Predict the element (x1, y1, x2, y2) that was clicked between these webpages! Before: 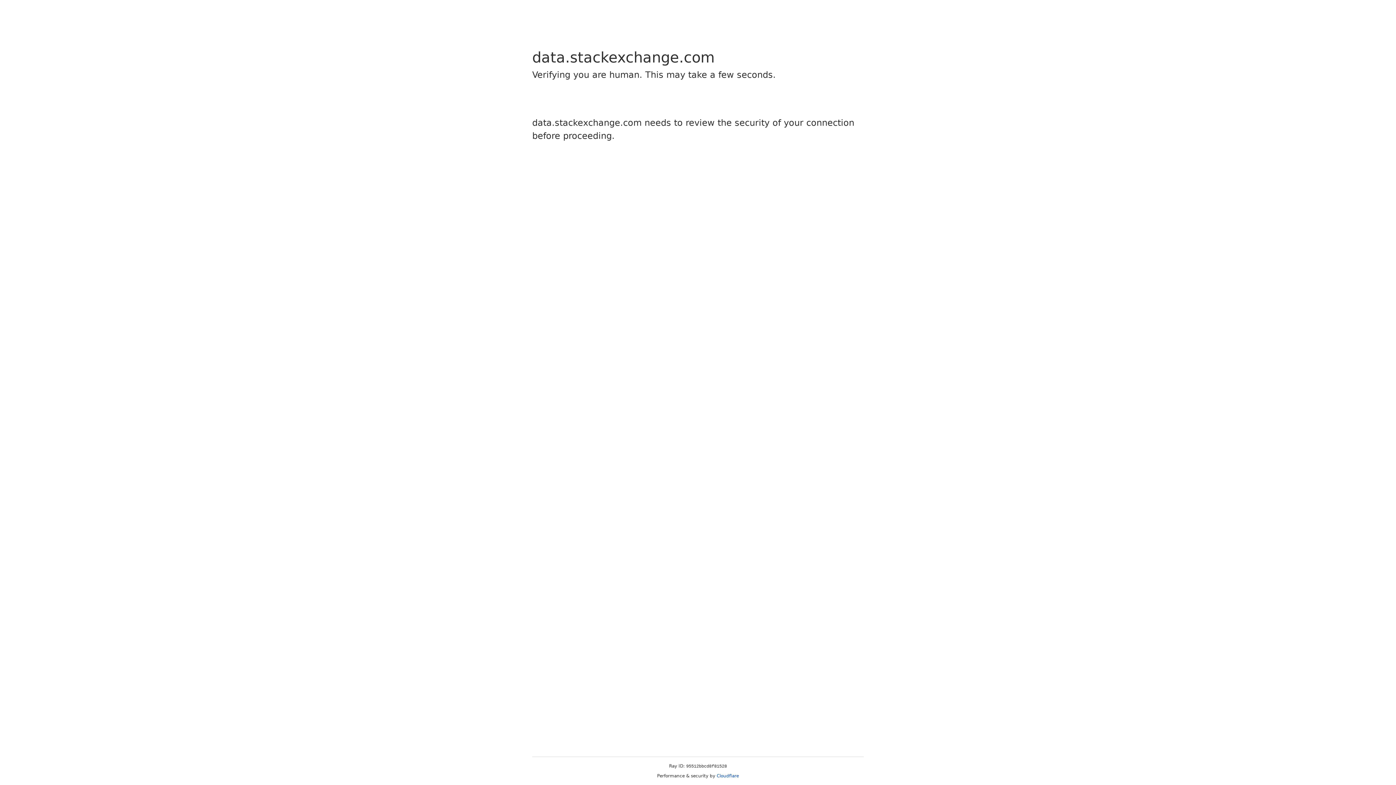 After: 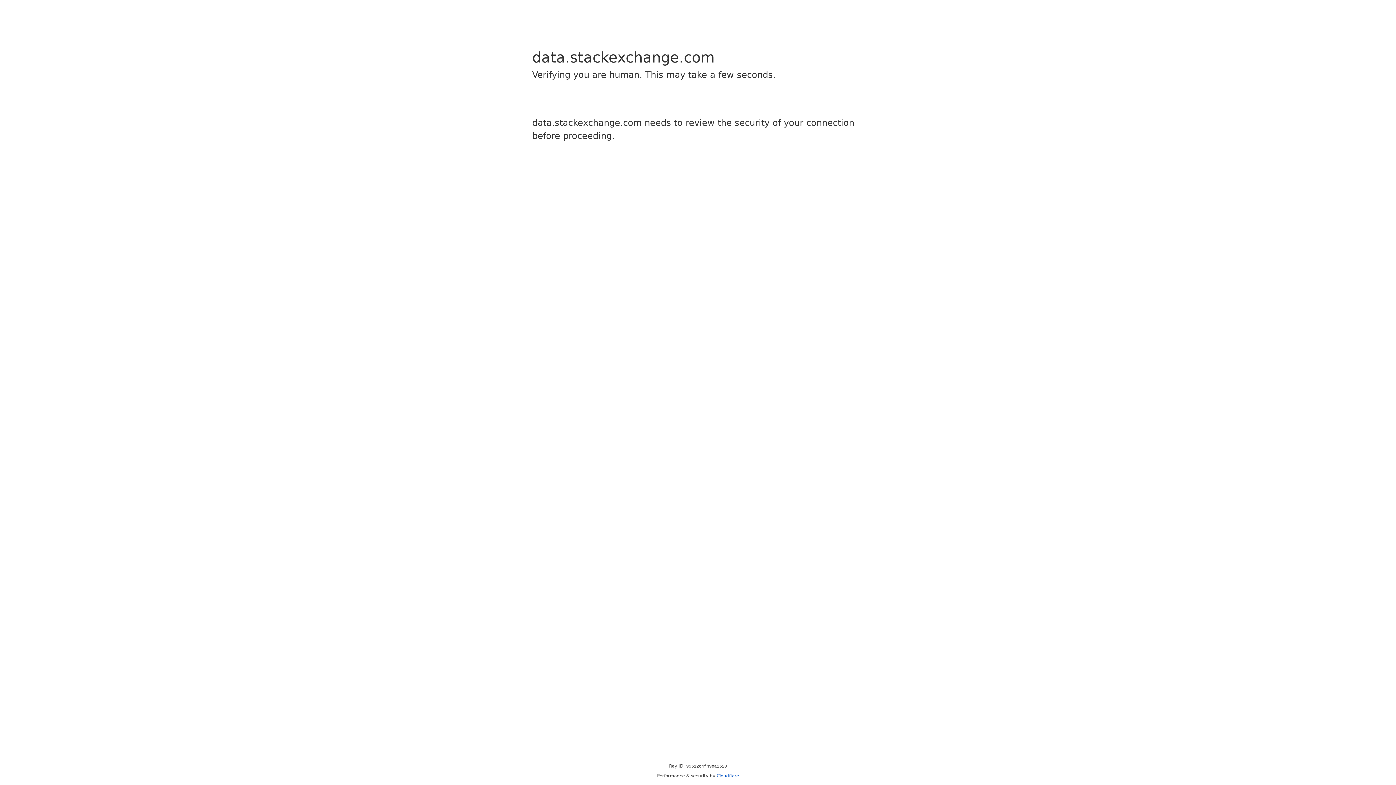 Action: label: Cloudflare bbox: (716, 773, 739, 778)